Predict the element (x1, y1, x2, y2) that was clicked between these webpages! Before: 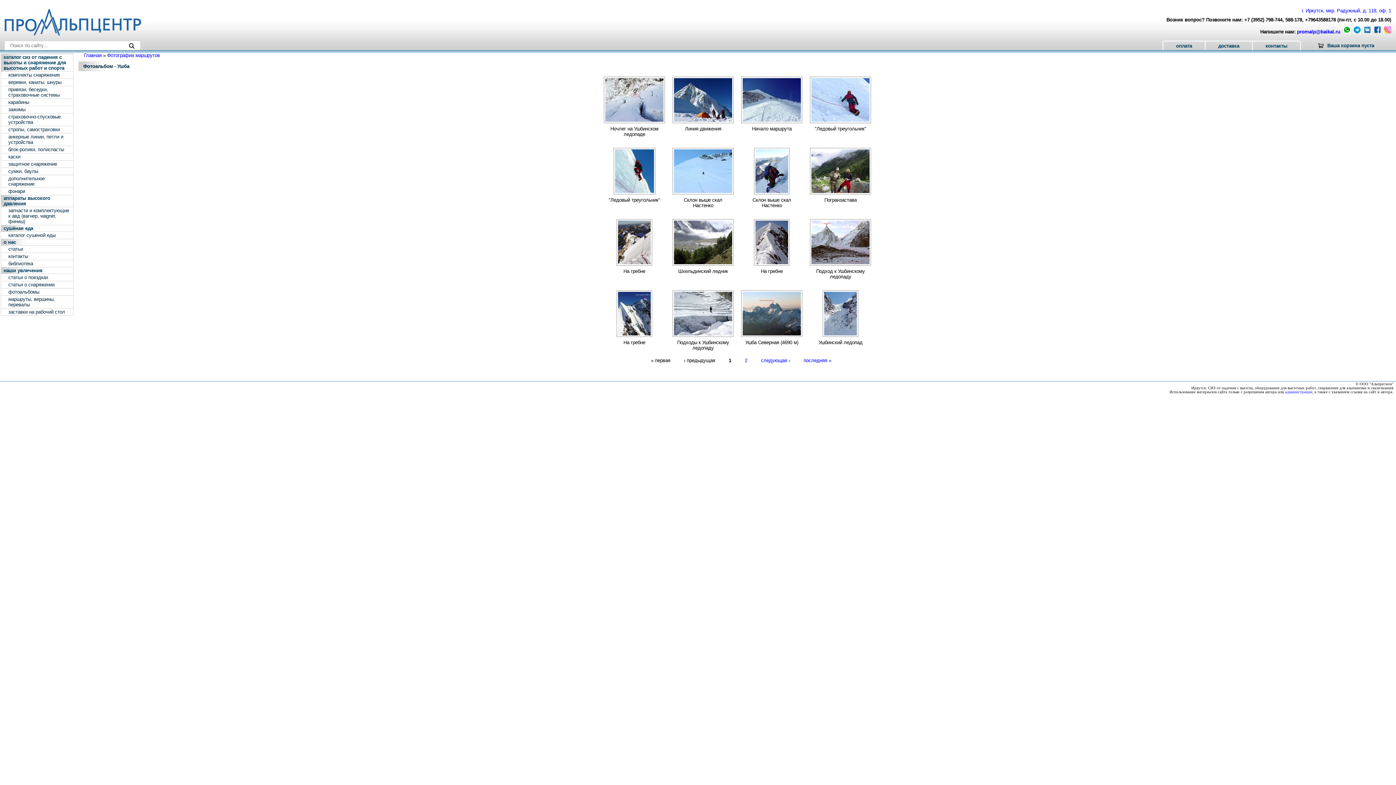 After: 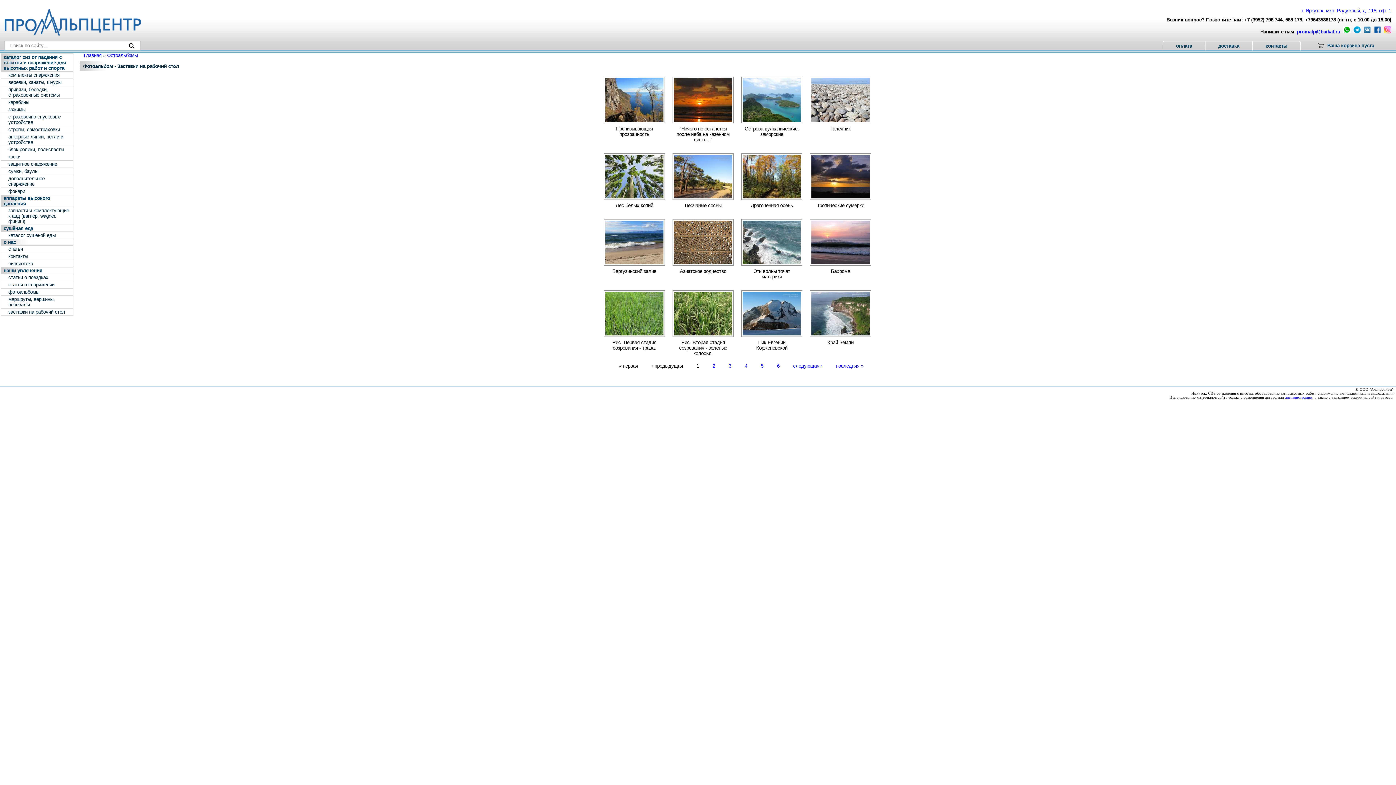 Action: bbox: (1, 308, 73, 315) label: заставки на рабочий стол